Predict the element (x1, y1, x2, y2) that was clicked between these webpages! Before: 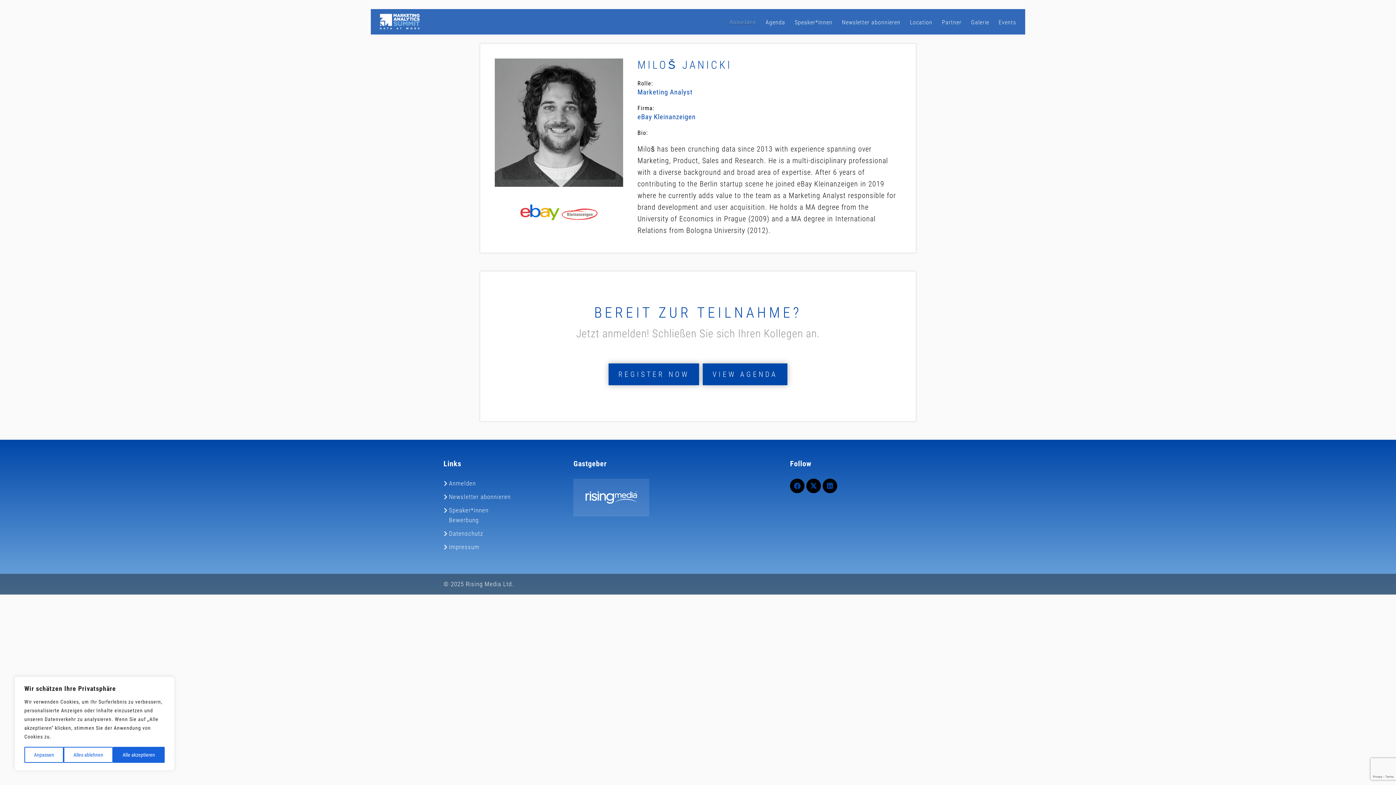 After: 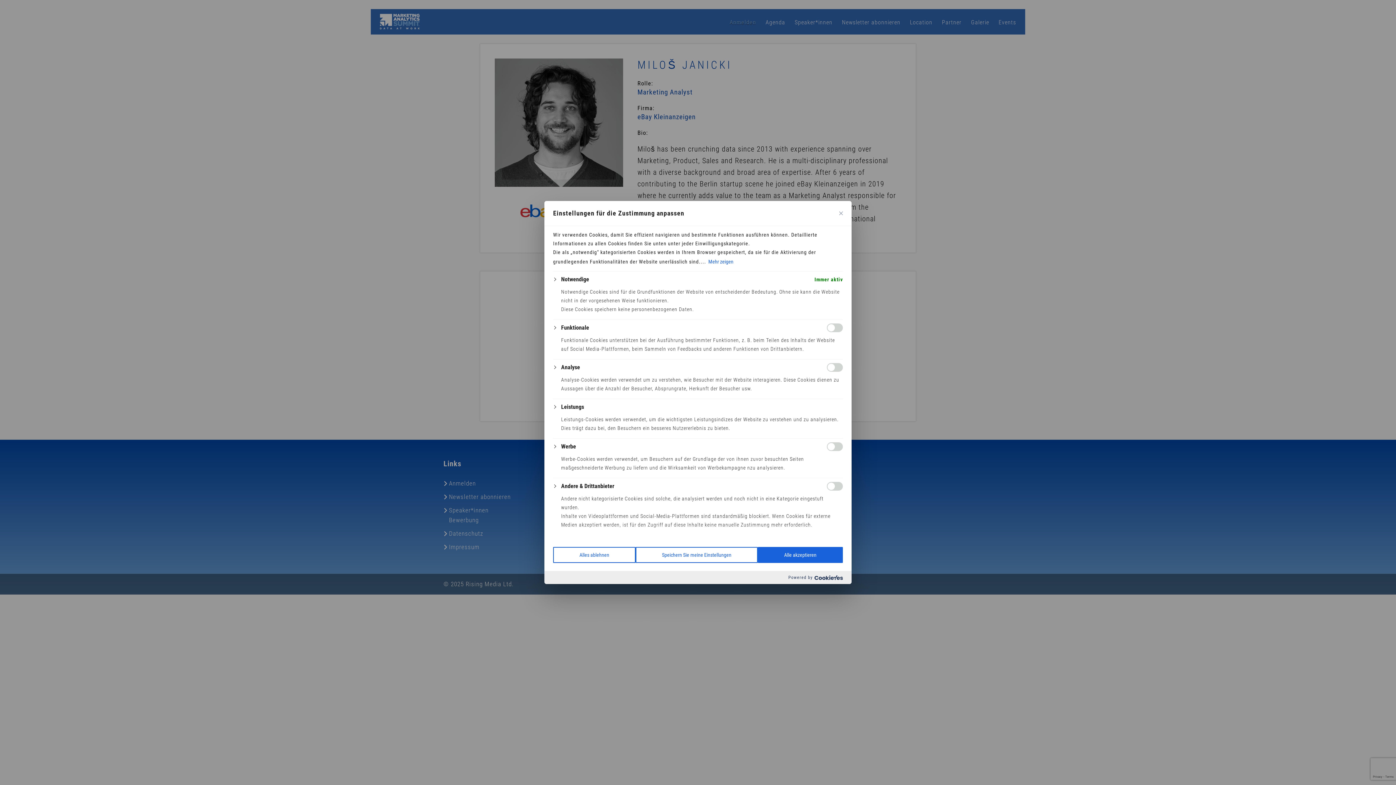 Action: bbox: (24, 747, 63, 763) label: Anpassen